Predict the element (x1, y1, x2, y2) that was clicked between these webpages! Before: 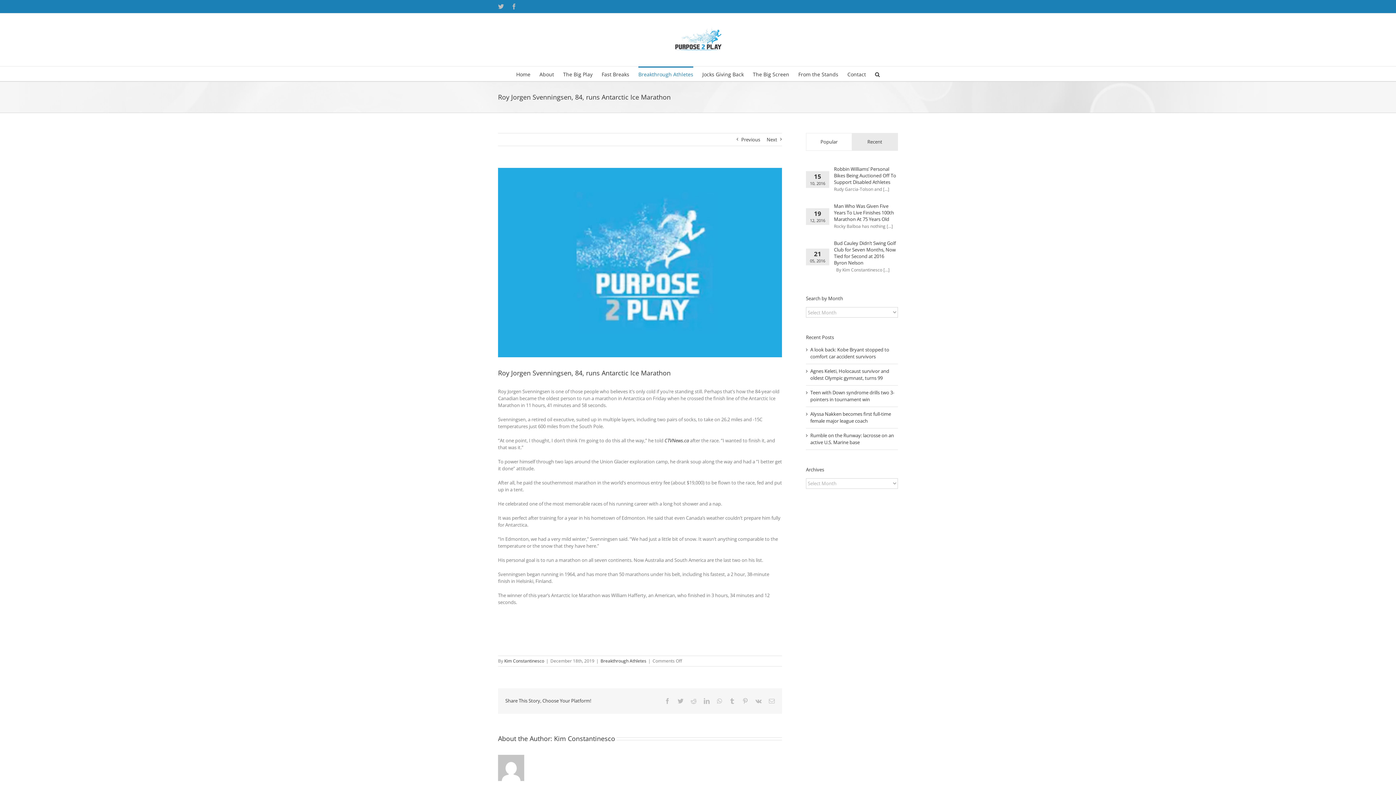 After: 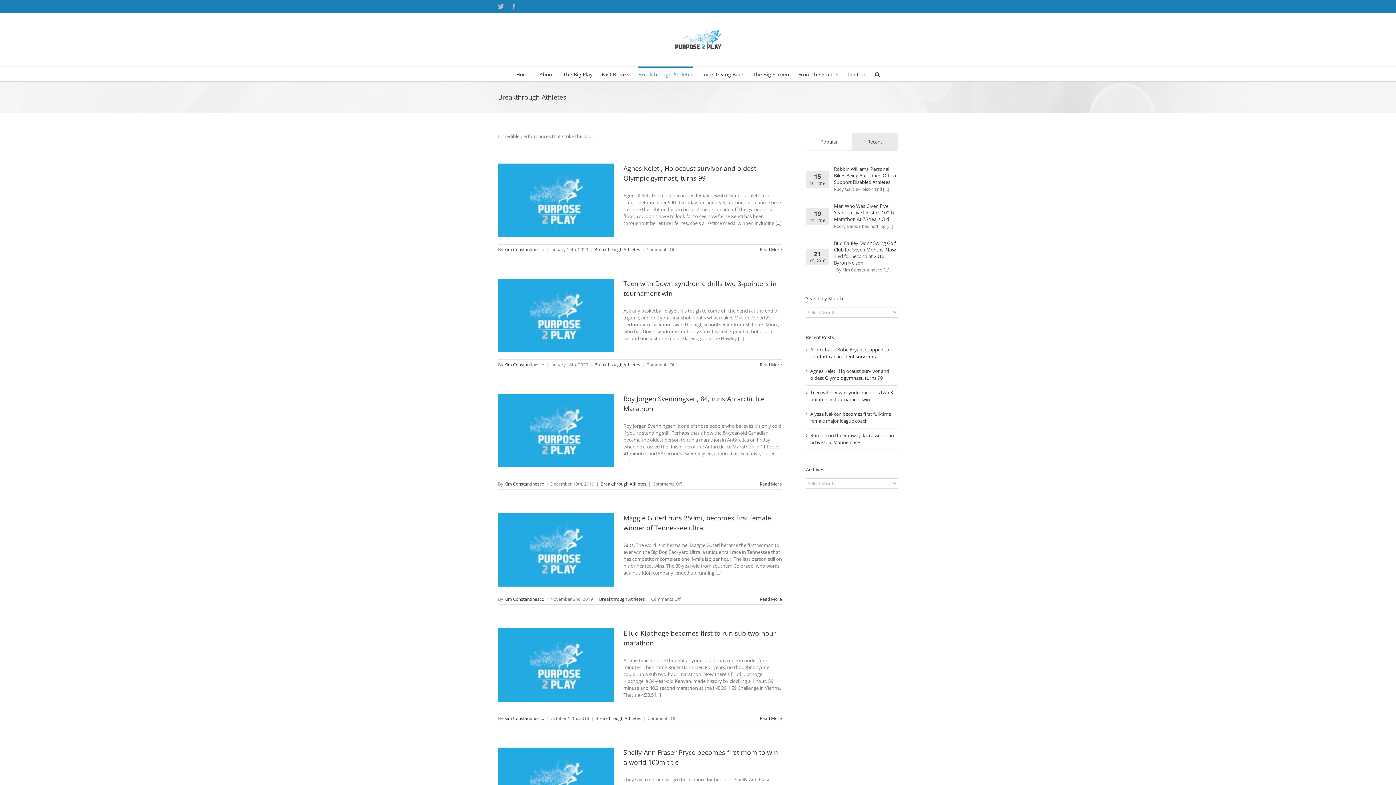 Action: bbox: (638, 66, 693, 81) label: Breakthrough Athletes